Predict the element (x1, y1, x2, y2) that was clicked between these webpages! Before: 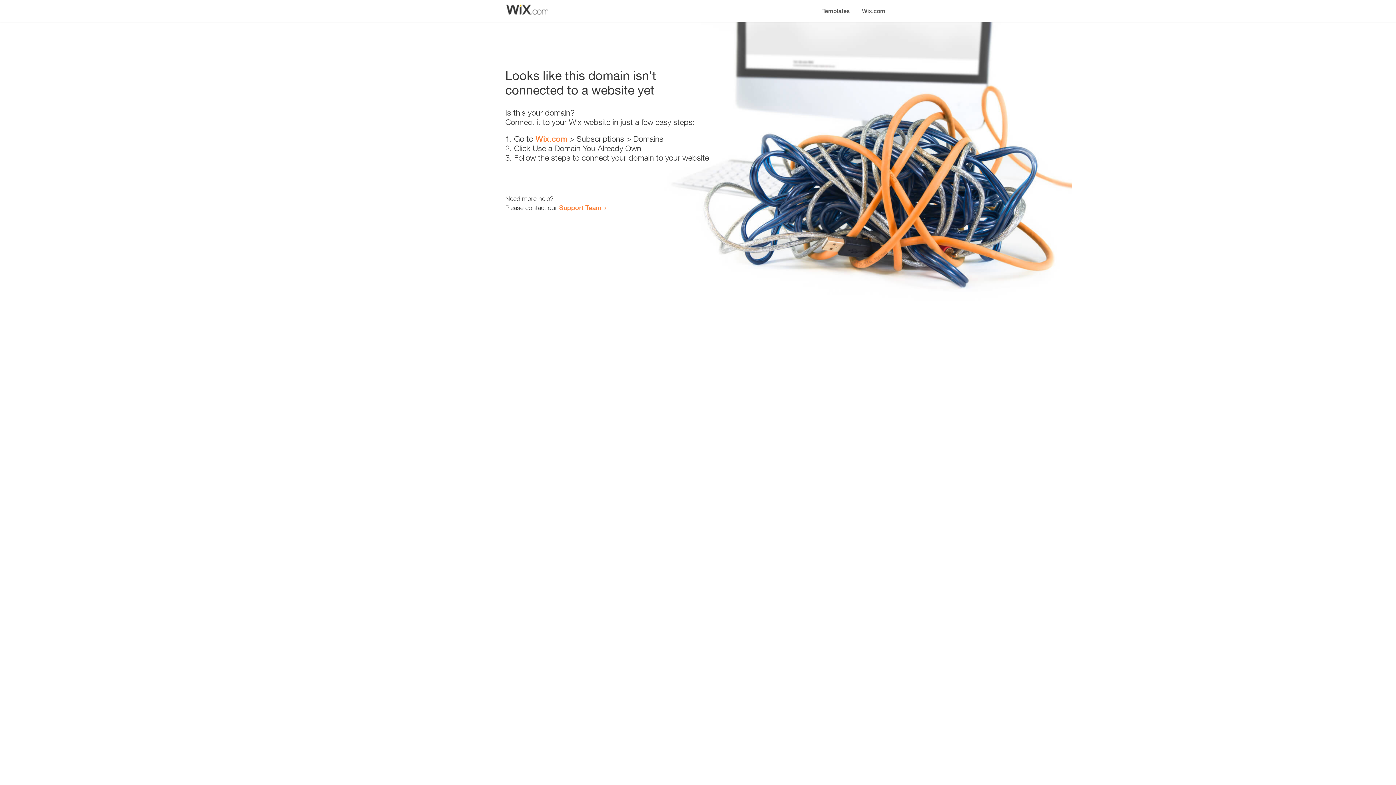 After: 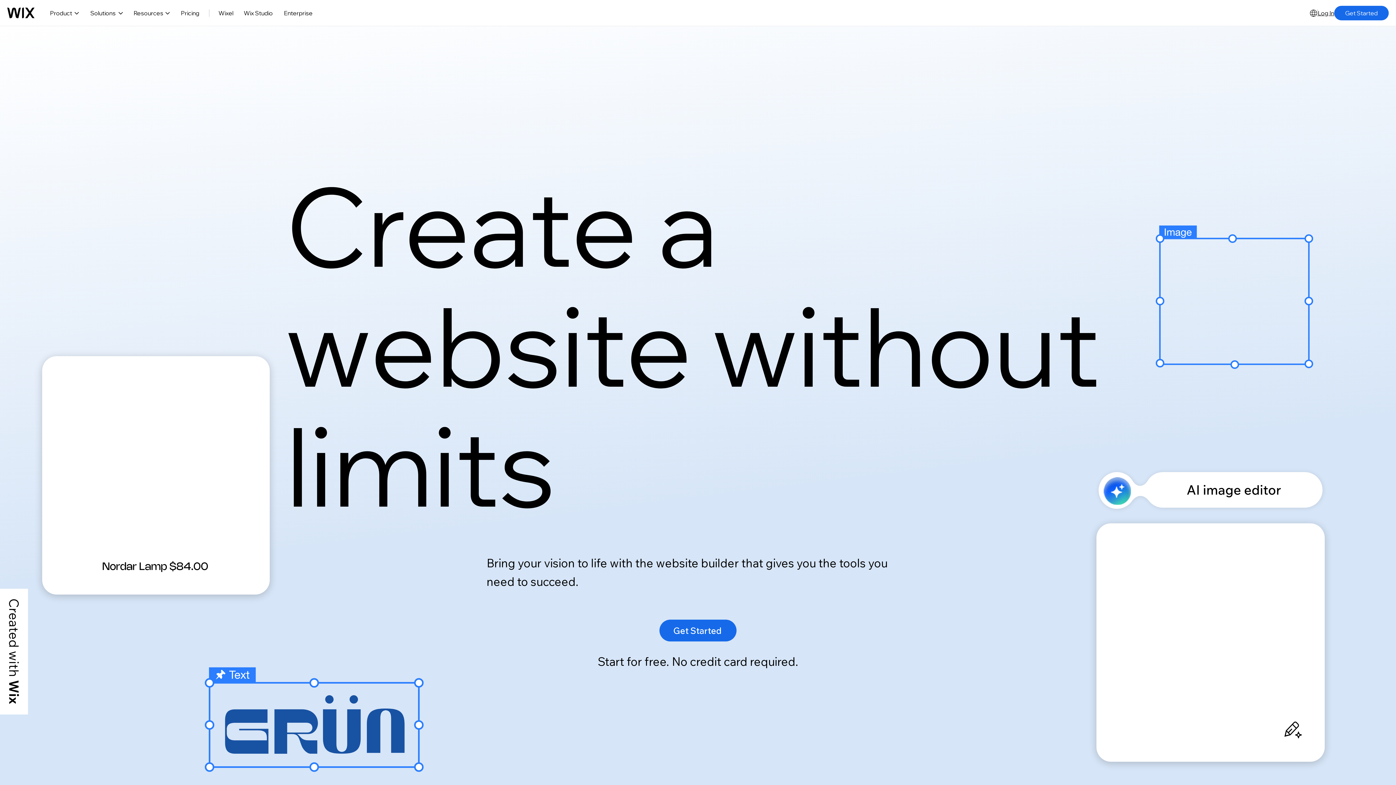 Action: bbox: (856, 0, 890, 14) label: Wix.com